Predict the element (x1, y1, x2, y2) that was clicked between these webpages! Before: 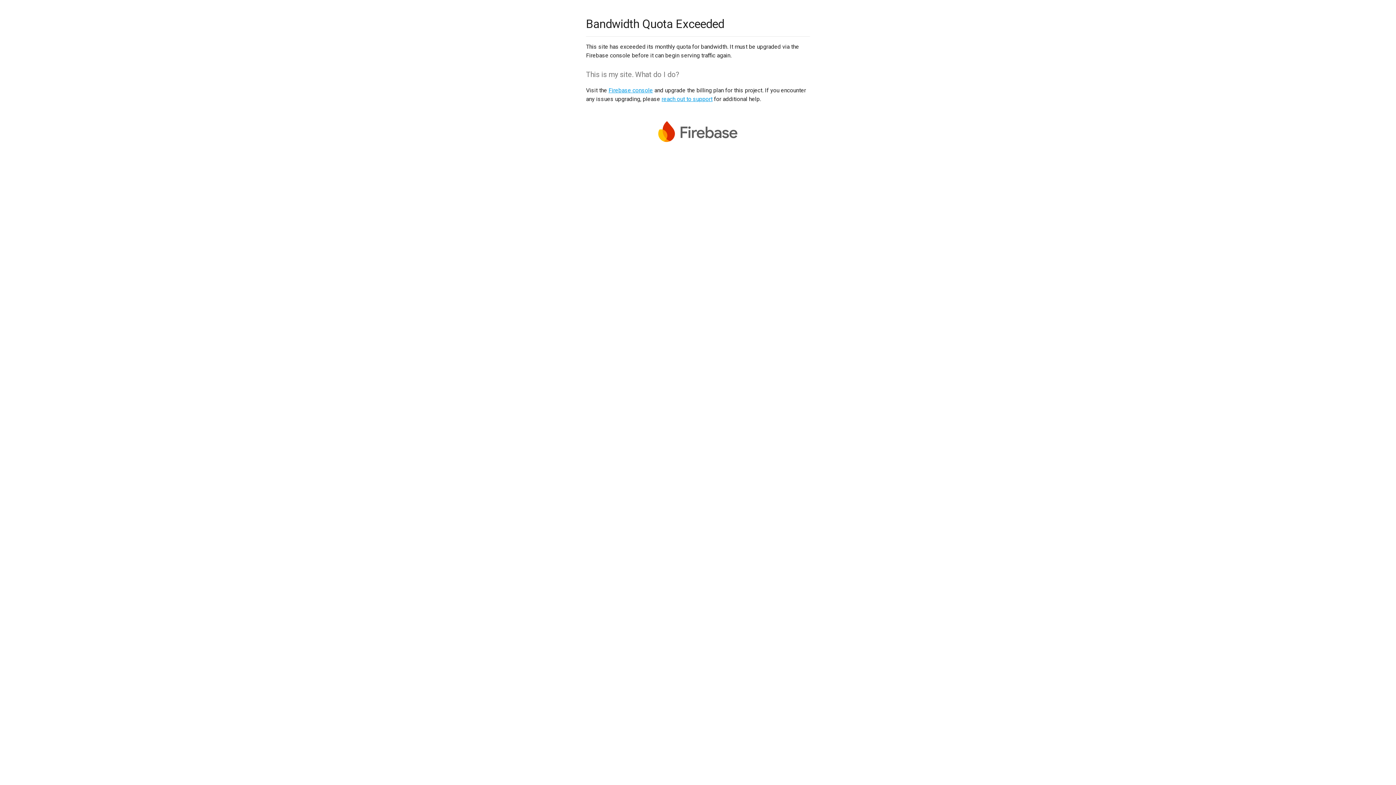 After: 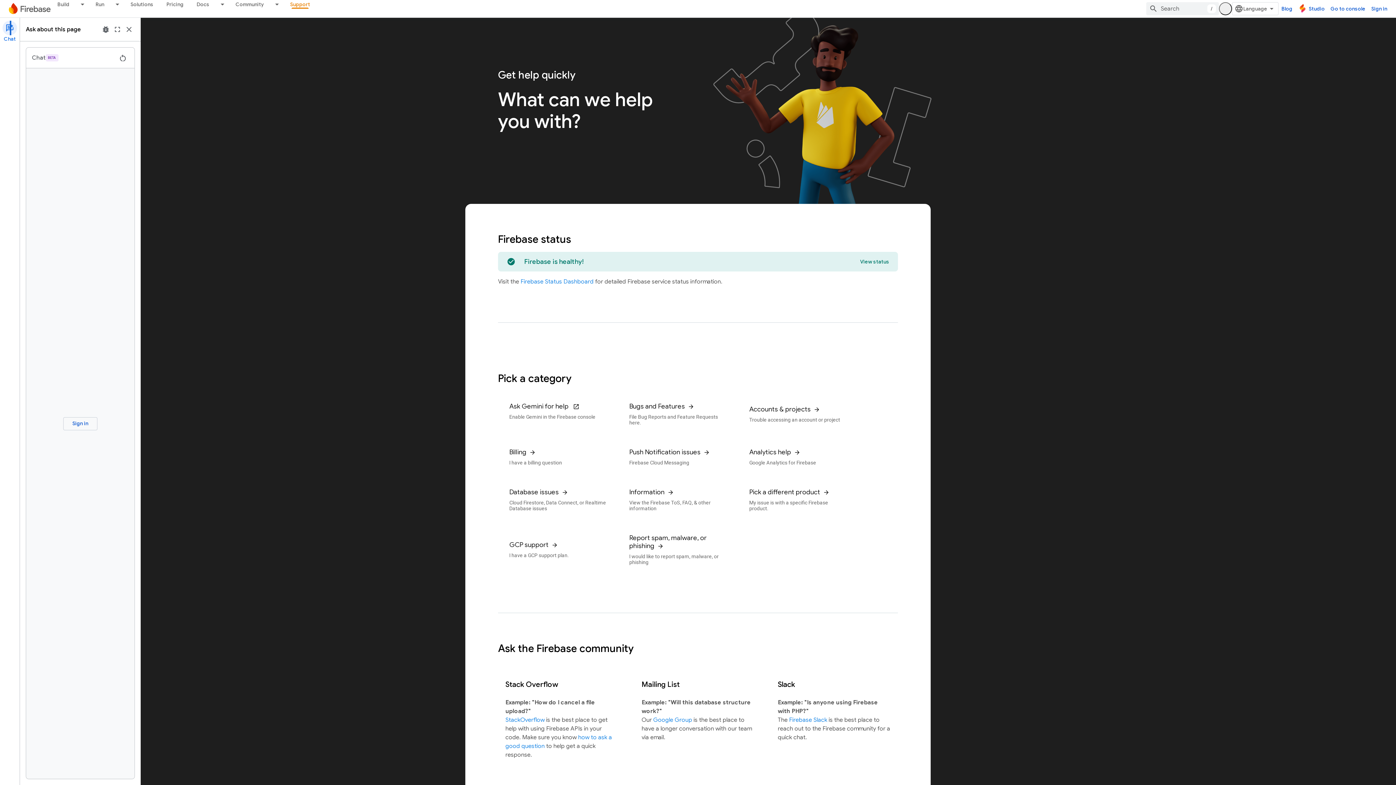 Action: label: reach out to support bbox: (661, 95, 712, 102)